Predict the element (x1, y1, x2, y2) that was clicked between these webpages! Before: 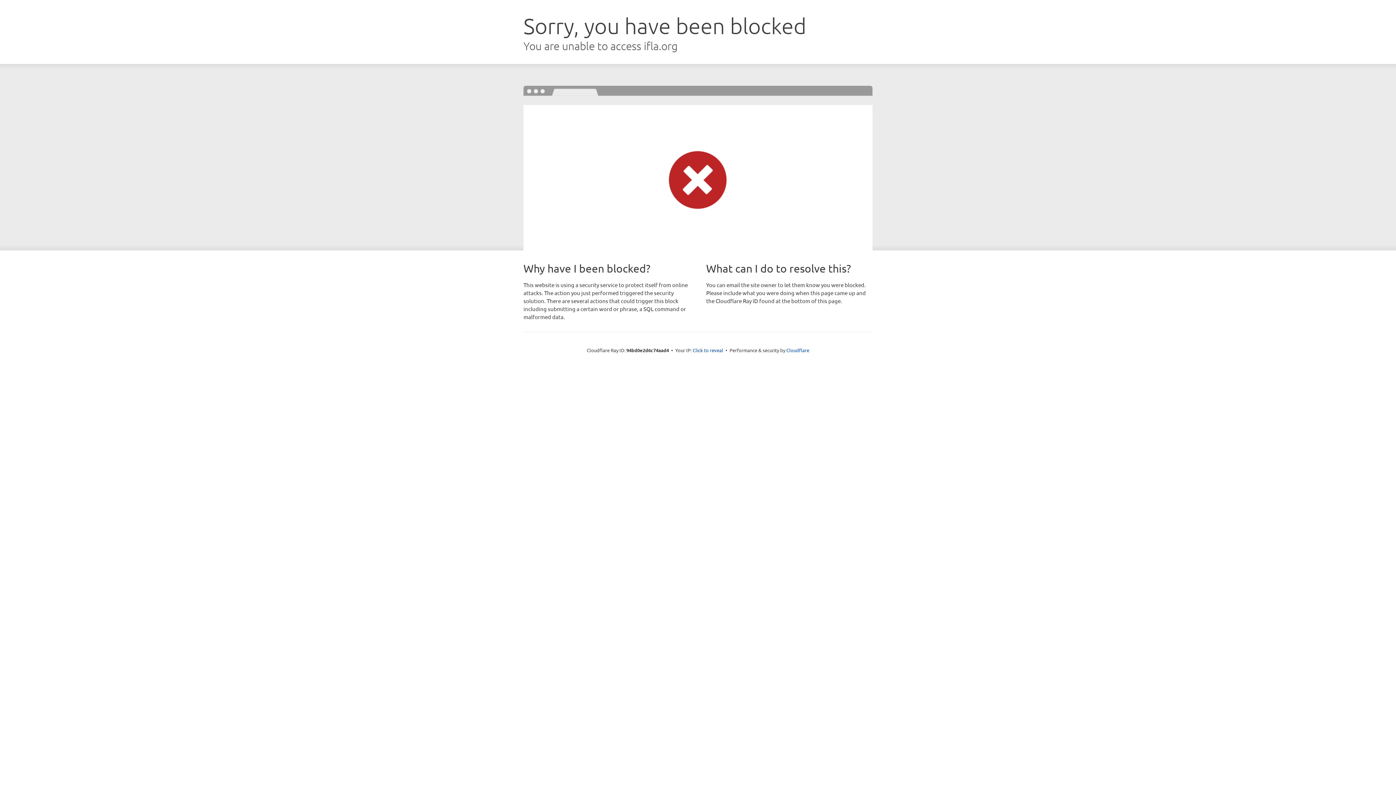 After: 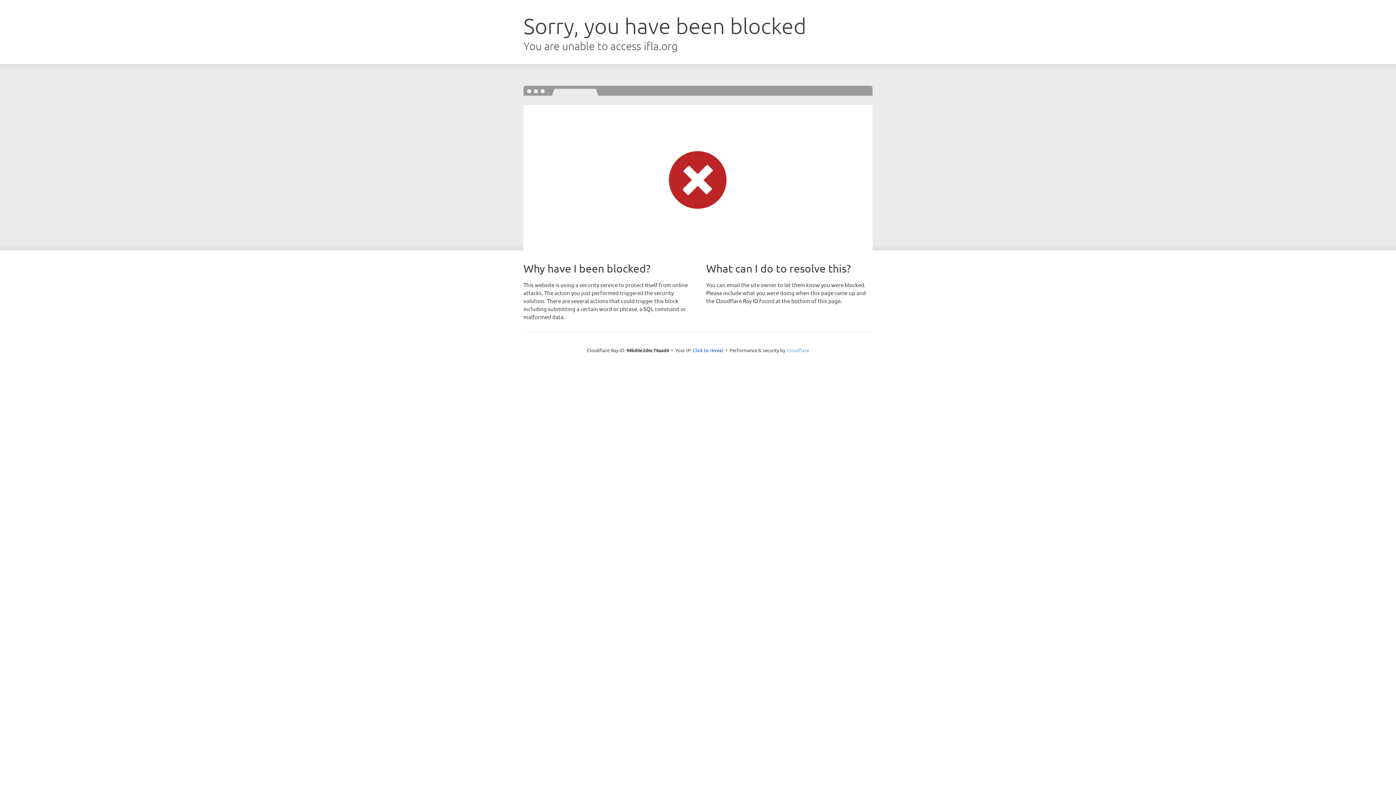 Action: label: Cloudflare bbox: (786, 347, 809, 353)